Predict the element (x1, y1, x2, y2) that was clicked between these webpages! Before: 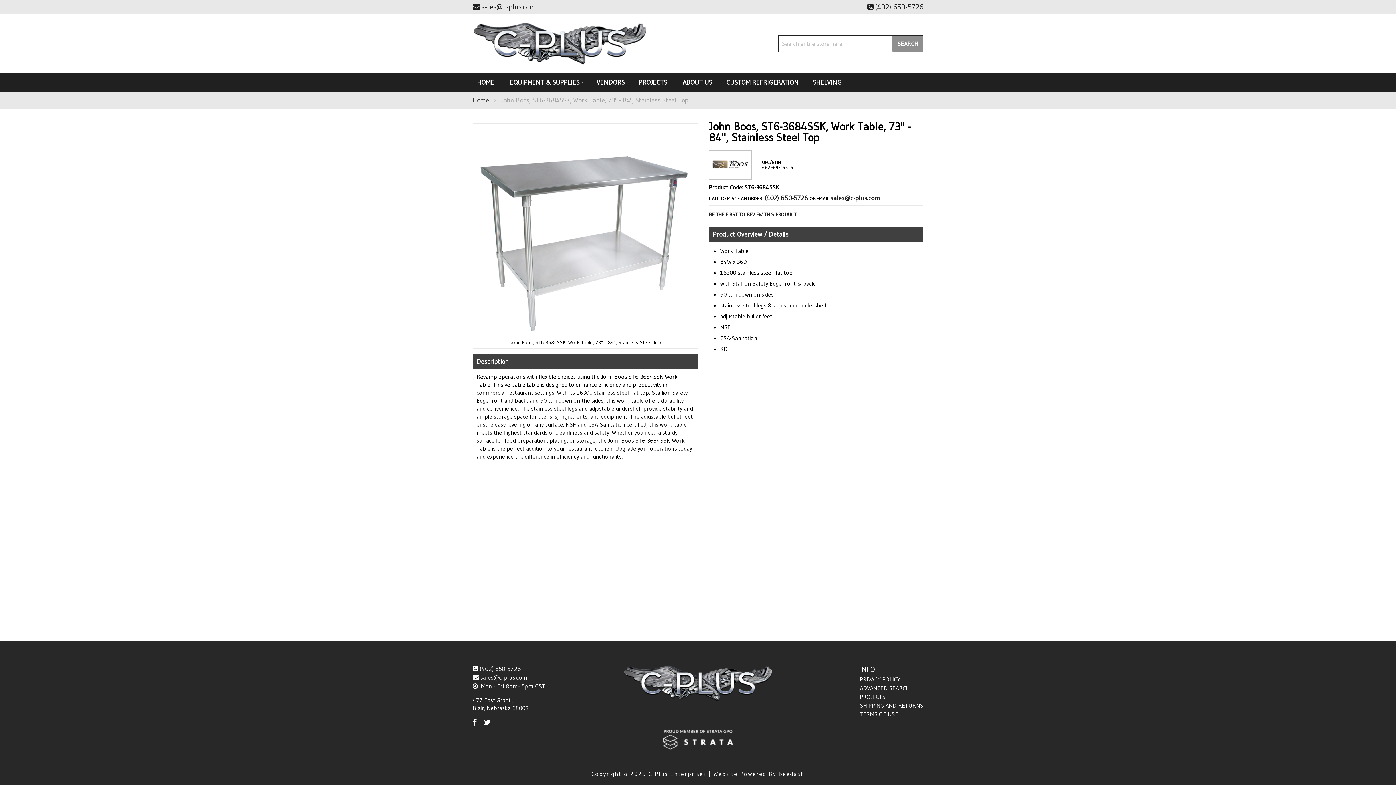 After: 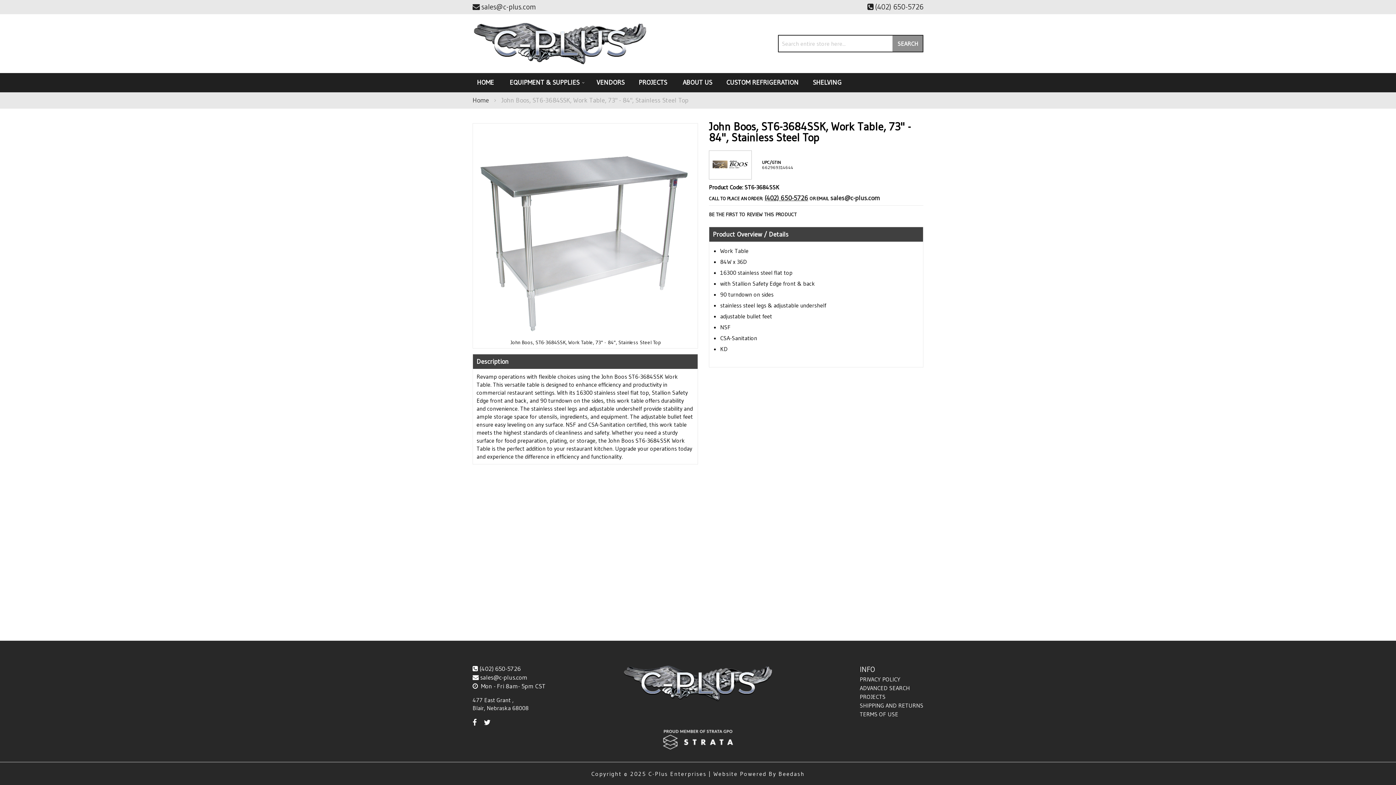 Action: bbox: (764, 194, 808, 202) label: (402) 650-5726